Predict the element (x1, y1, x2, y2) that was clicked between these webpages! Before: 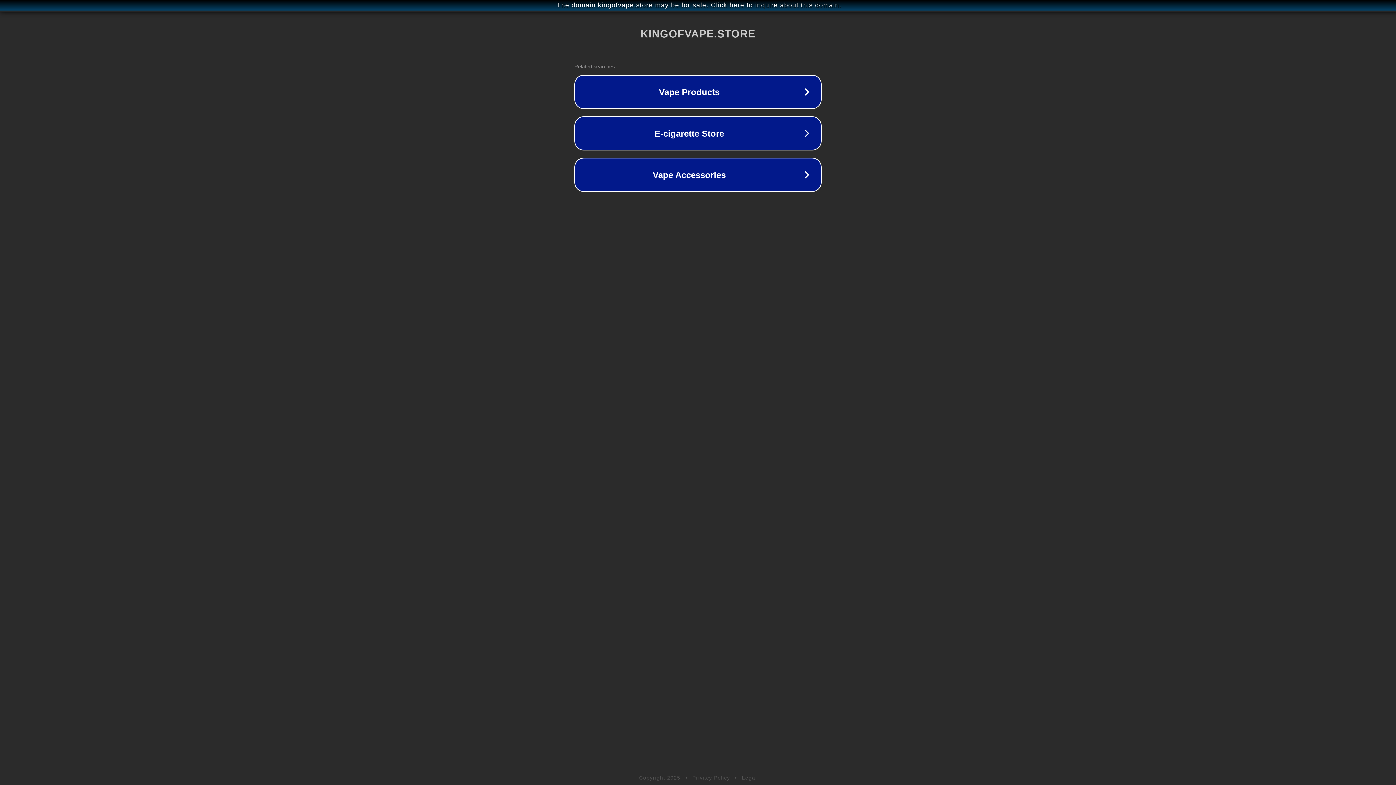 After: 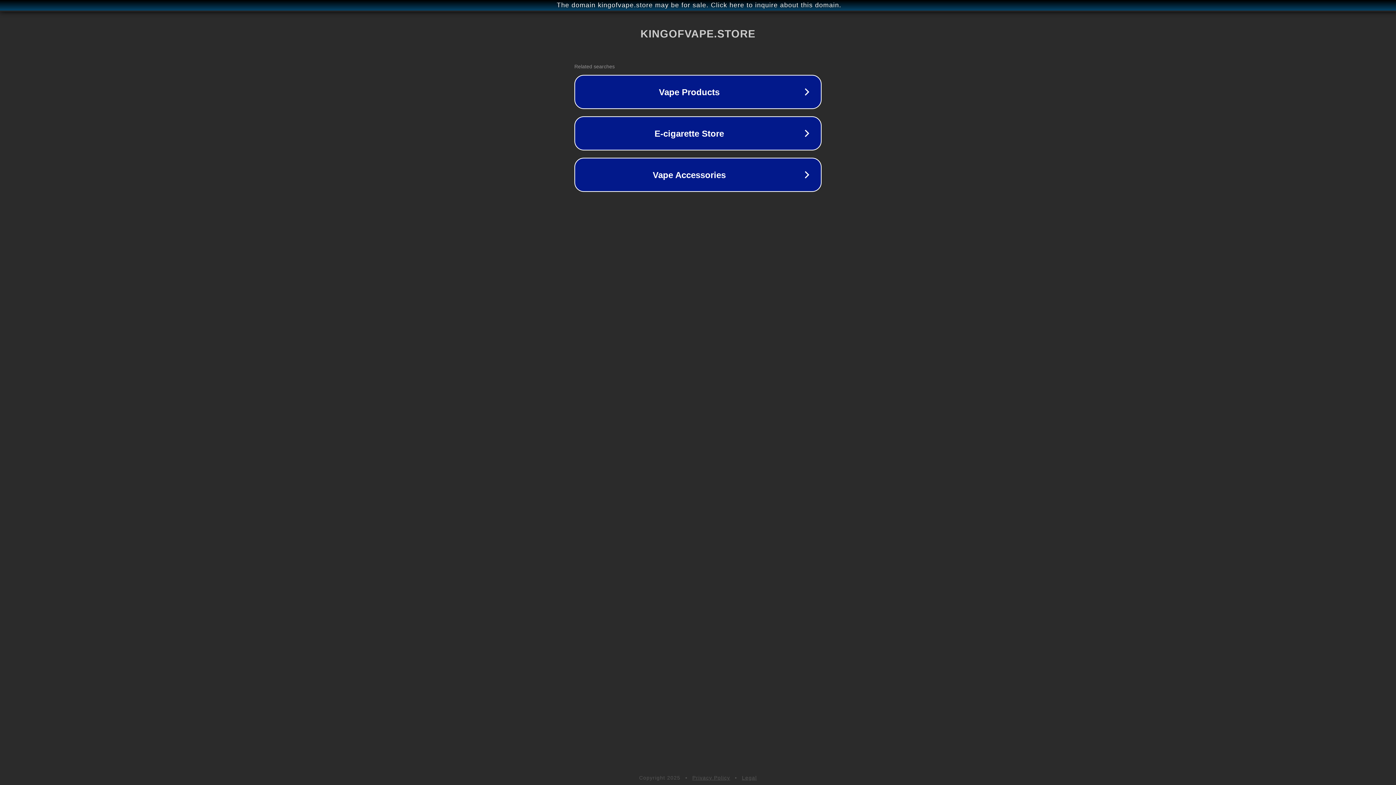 Action: bbox: (742, 775, 757, 781) label: Legal